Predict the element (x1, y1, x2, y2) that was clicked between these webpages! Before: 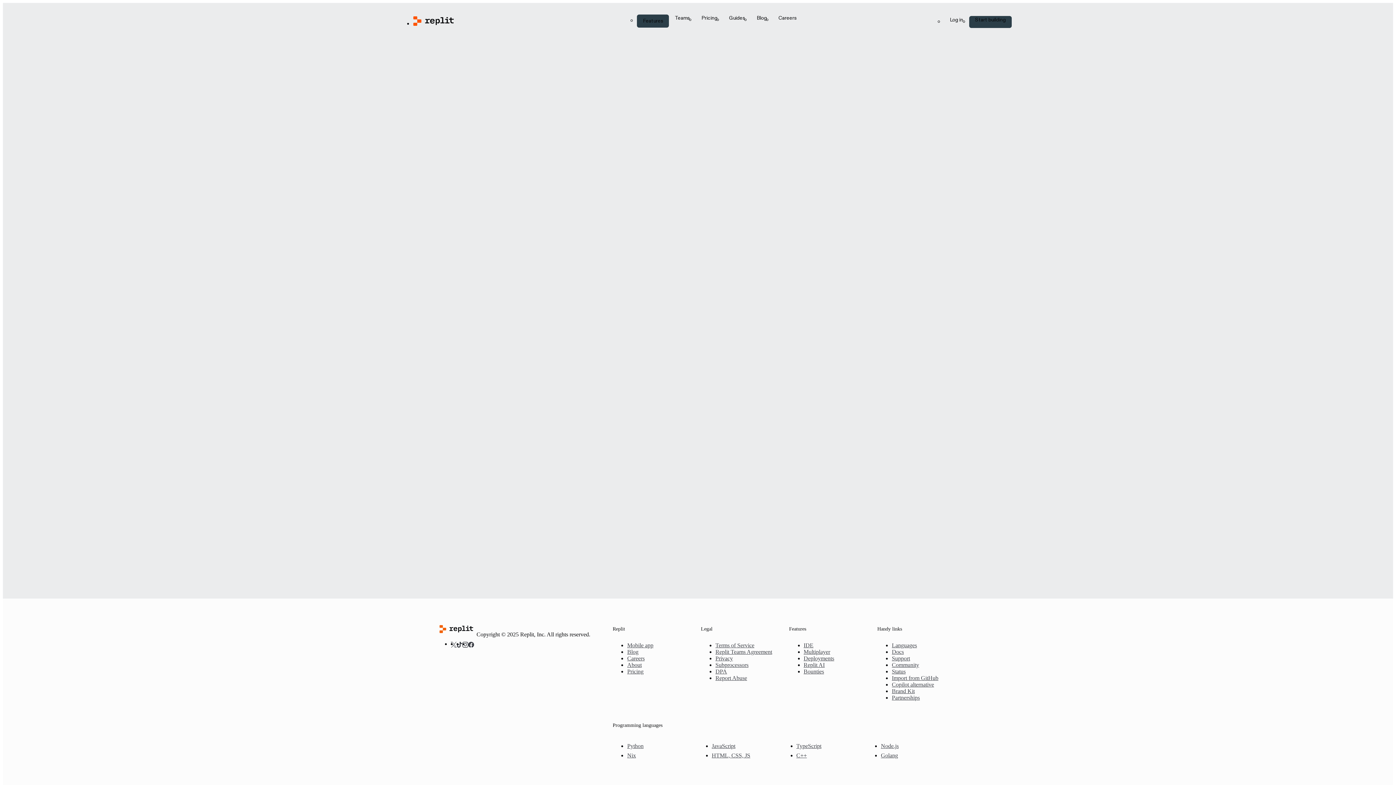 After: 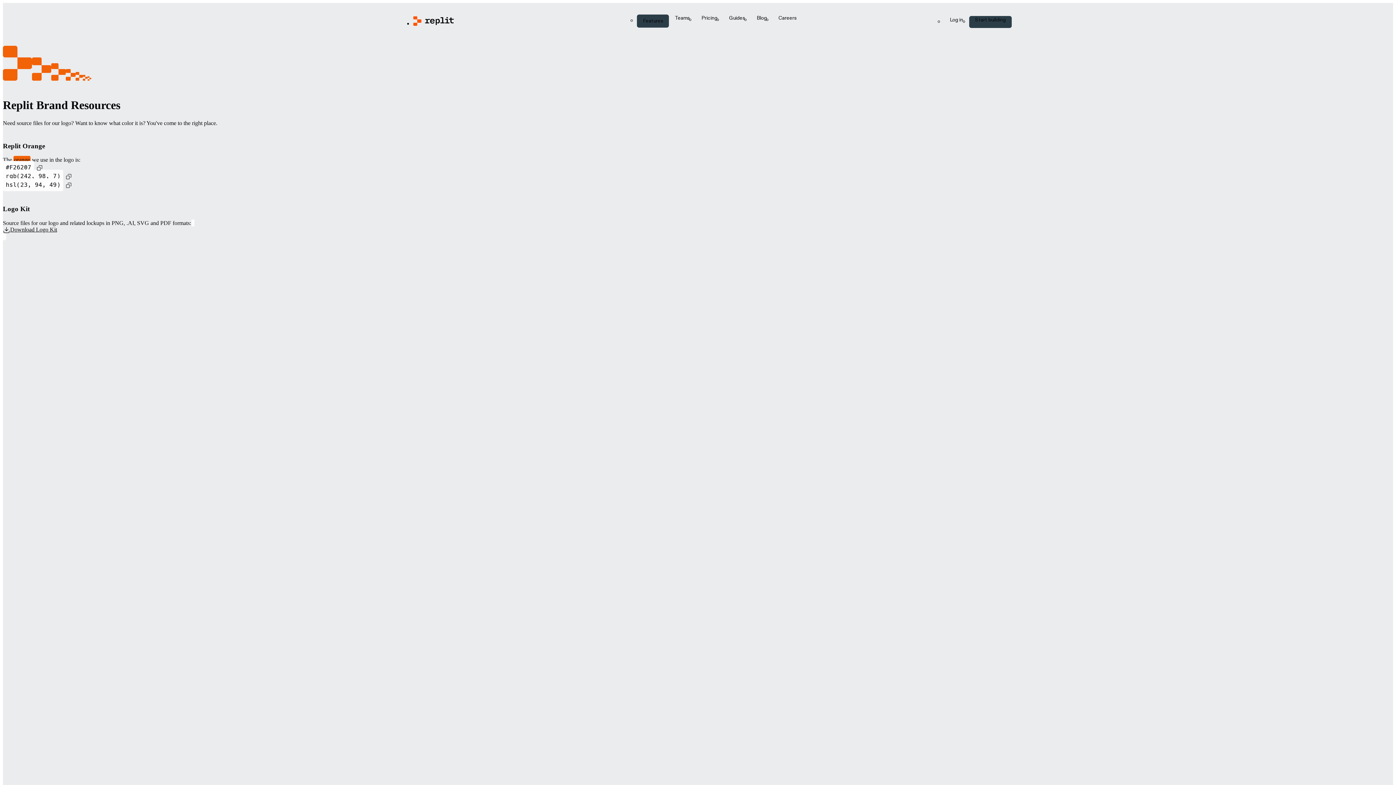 Action: label: Brand Kit bbox: (892, 688, 915, 694)